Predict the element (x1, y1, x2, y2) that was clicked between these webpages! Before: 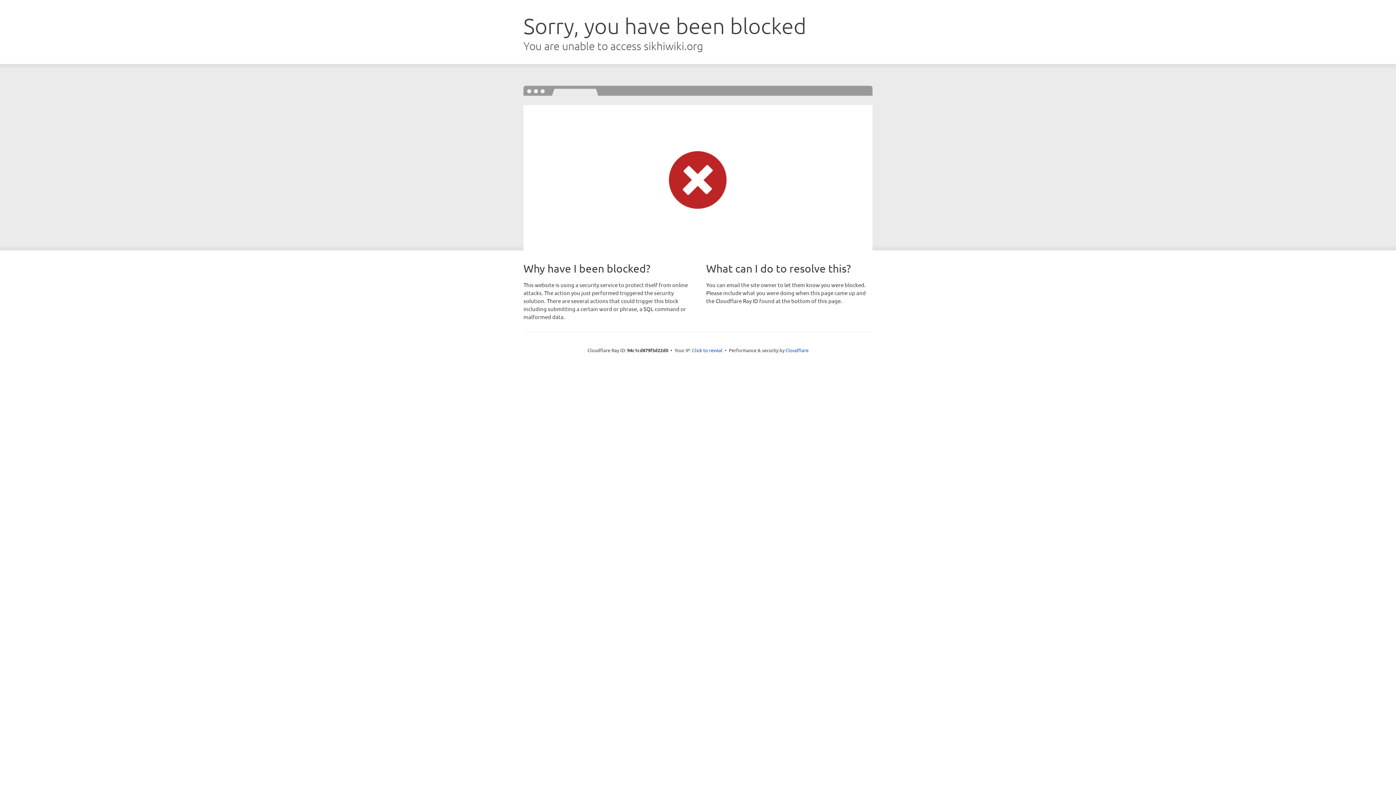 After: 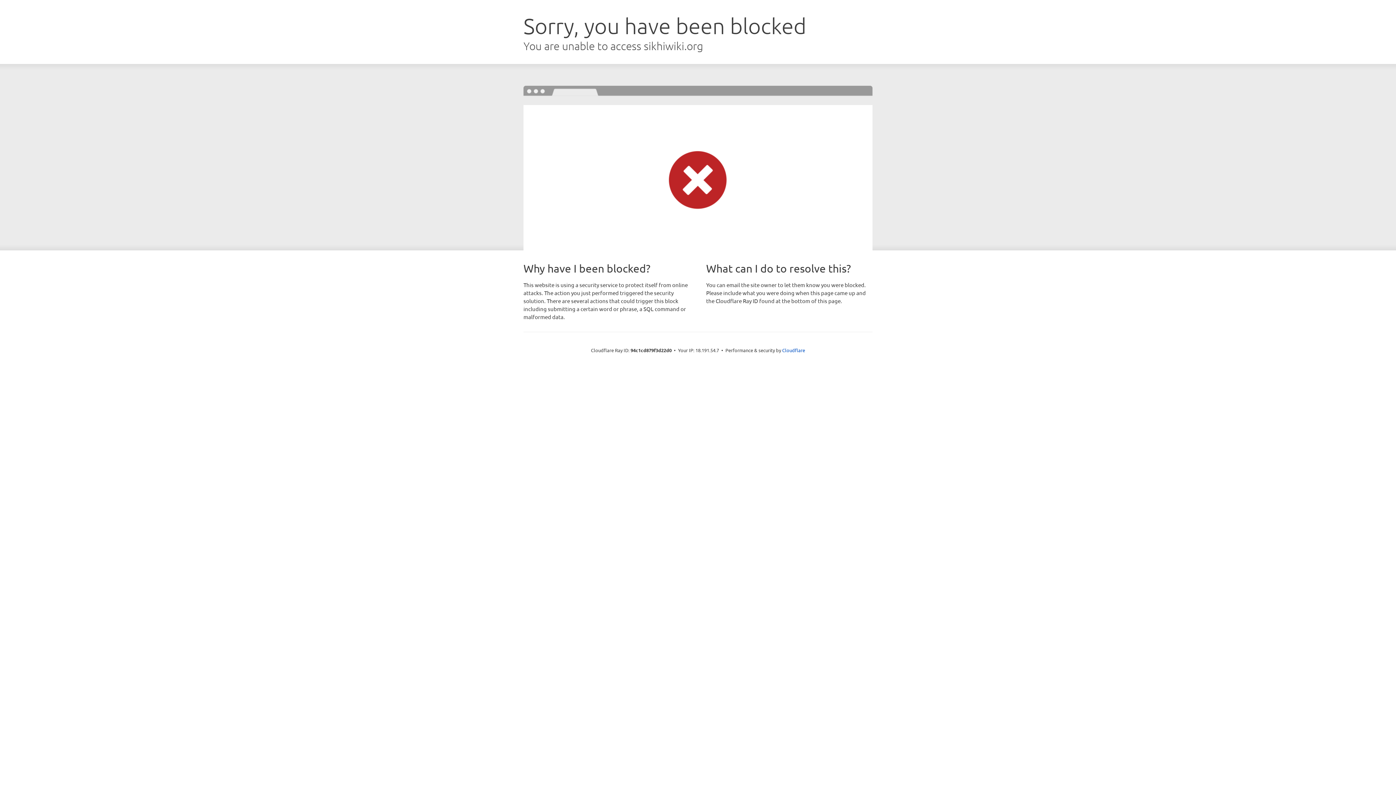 Action: label: Click to reveal bbox: (692, 346, 722, 353)